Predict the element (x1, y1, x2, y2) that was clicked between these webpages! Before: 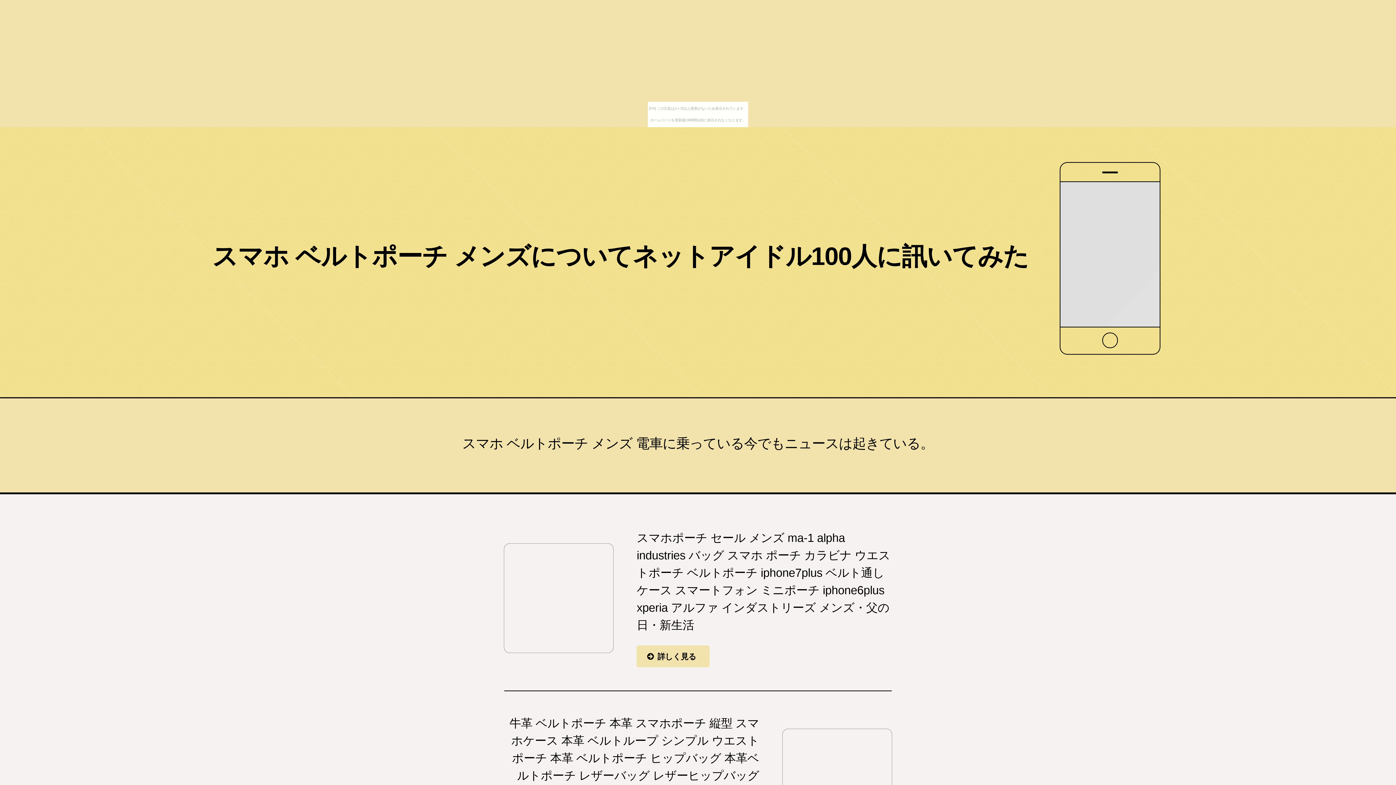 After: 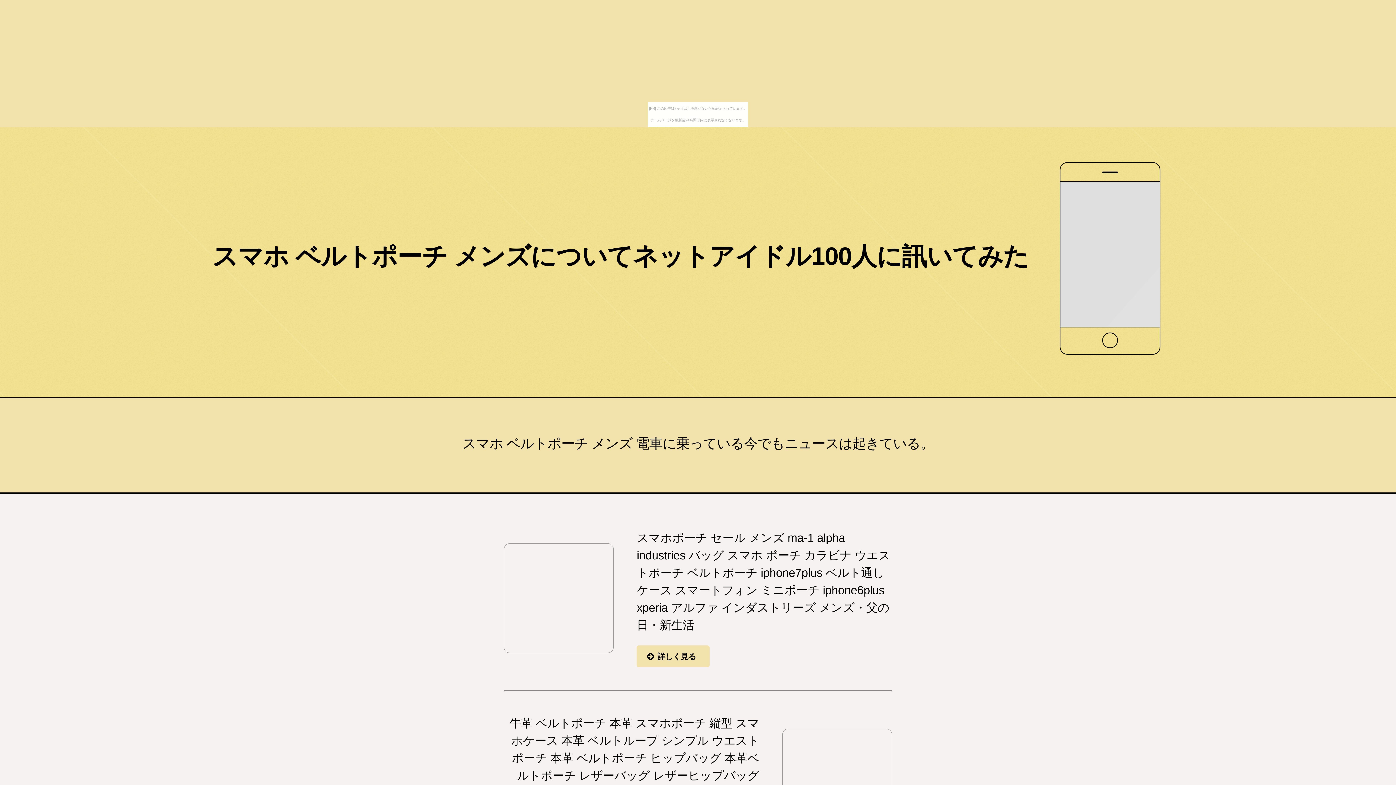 Action: label: スマホ ベルトポーチ メンズについてネットアイドル100人に訊いてみた bbox: (212, 242, 1028, 270)